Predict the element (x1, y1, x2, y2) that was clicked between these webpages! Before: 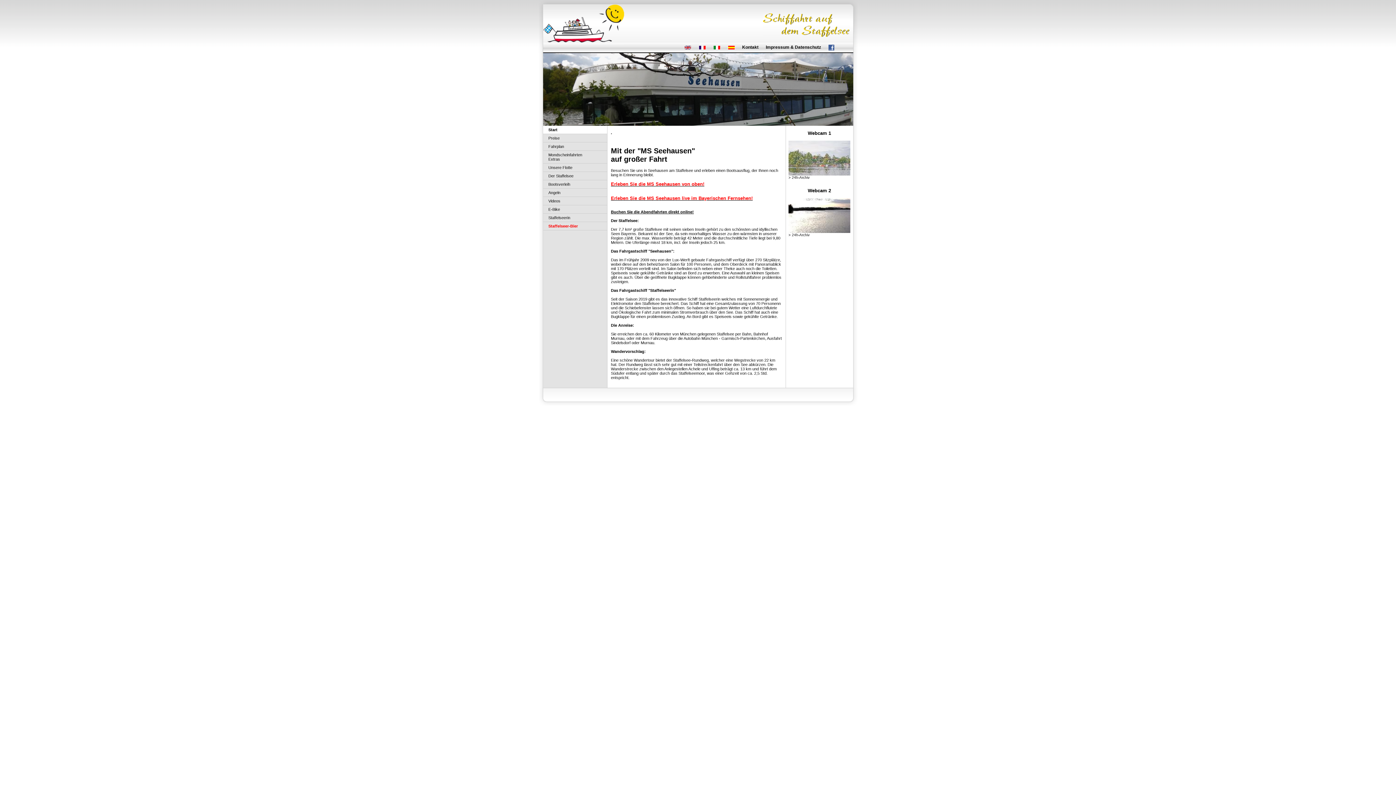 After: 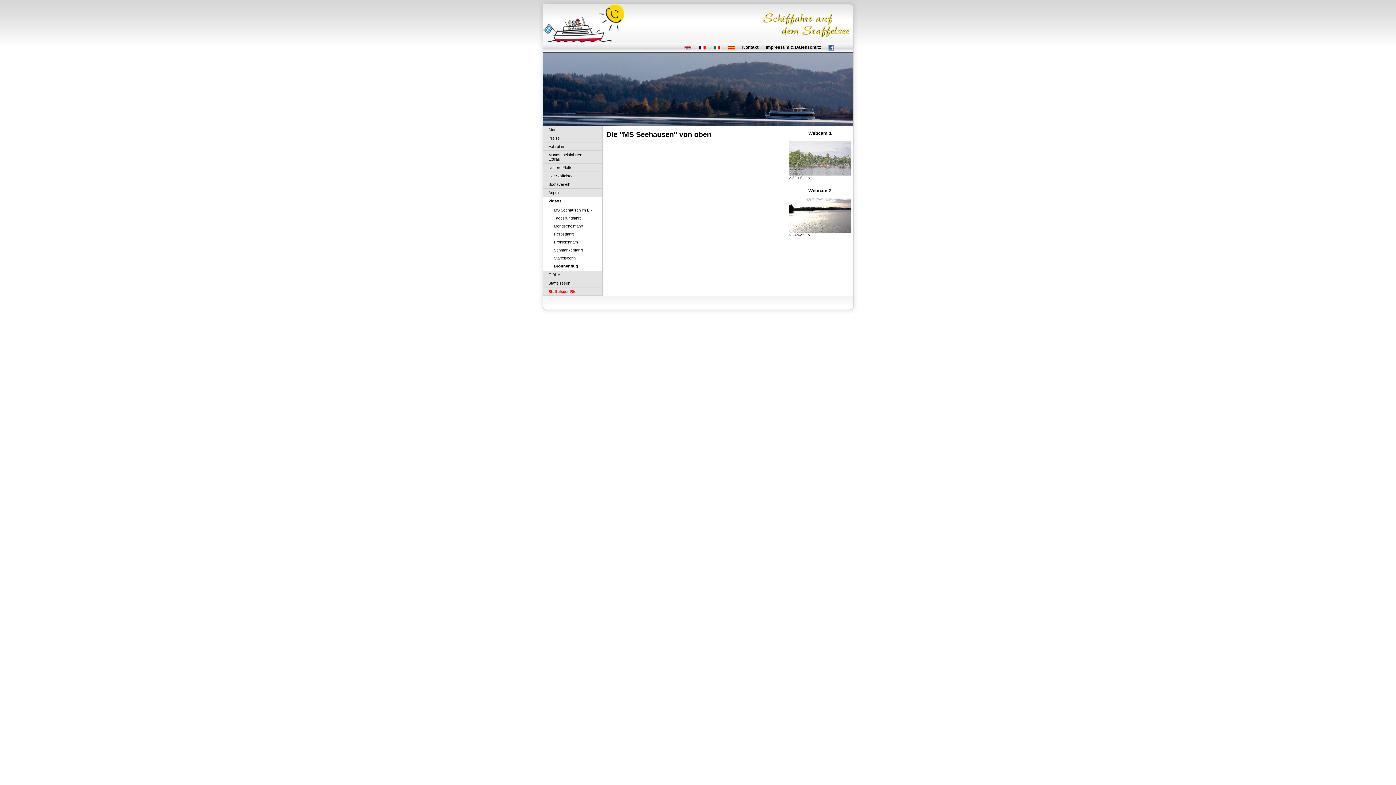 Action: label: Erleben Sie die MS Seehausen von oben! bbox: (611, 181, 782, 187)